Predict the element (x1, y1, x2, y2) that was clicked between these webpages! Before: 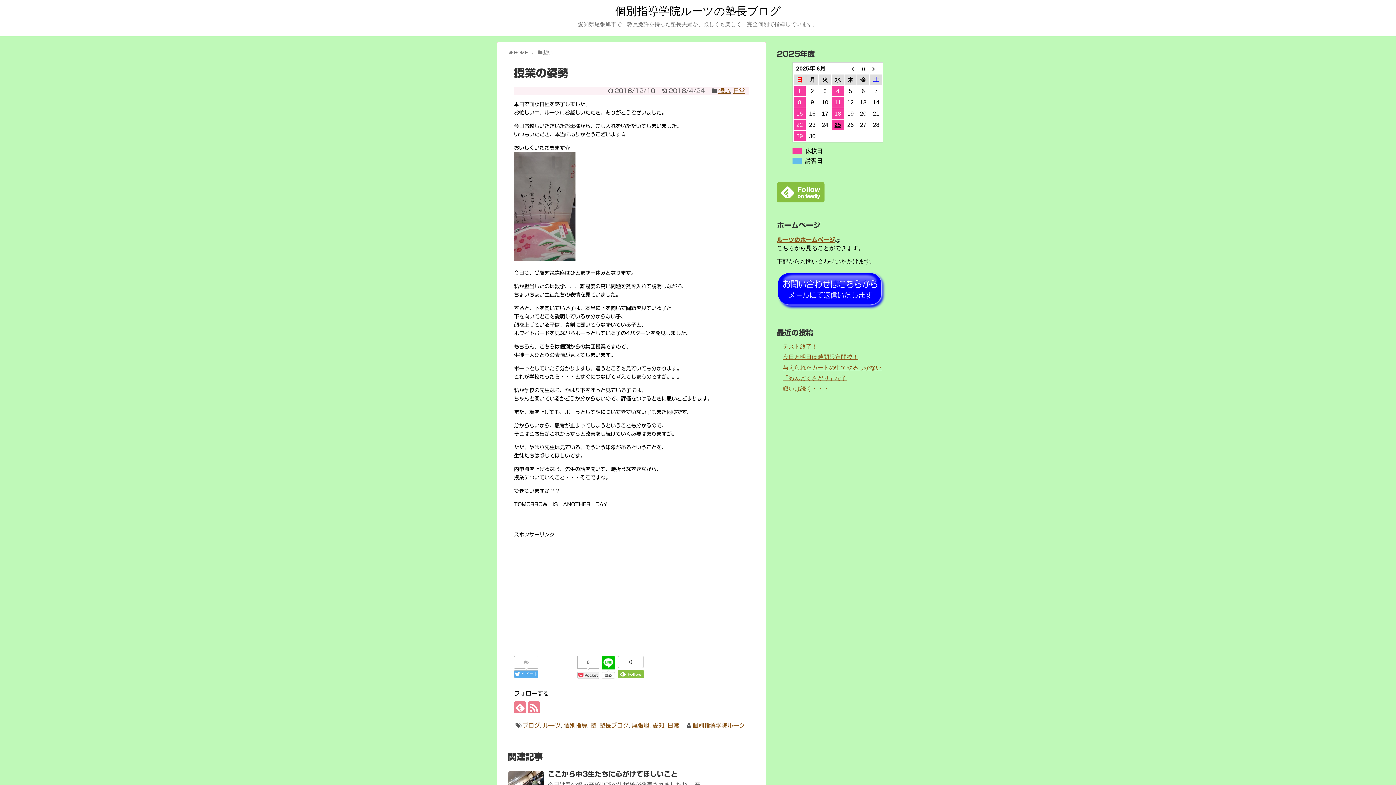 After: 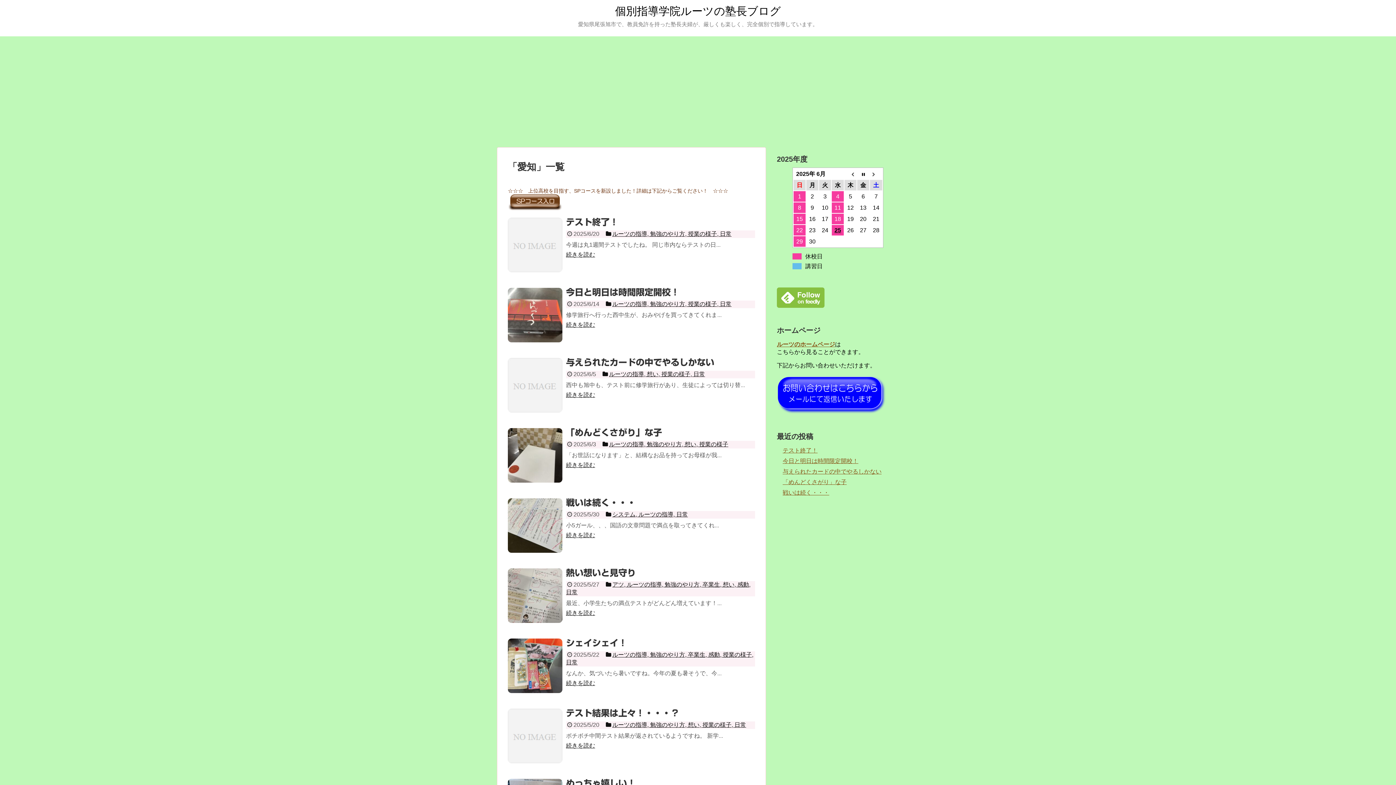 Action: bbox: (652, 723, 664, 728) label: 愛知